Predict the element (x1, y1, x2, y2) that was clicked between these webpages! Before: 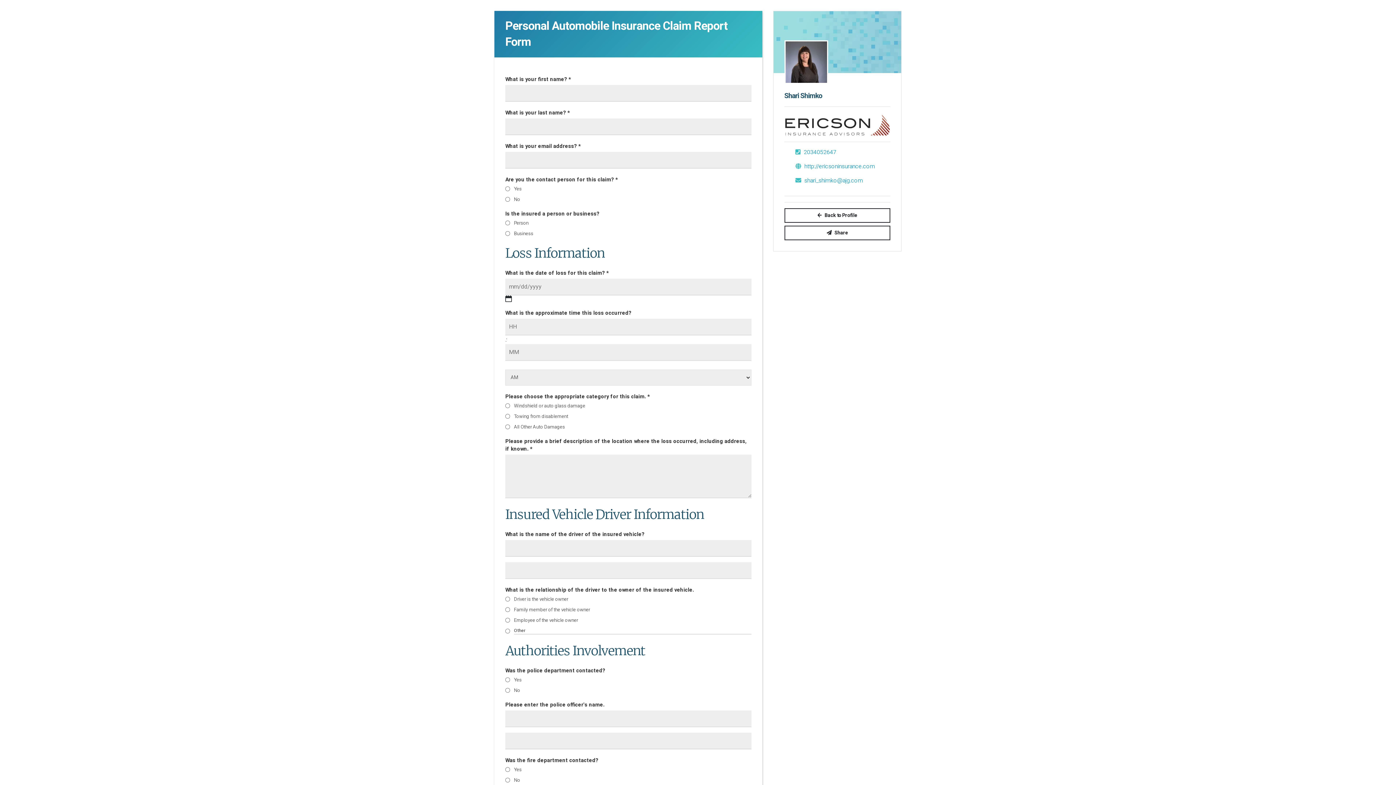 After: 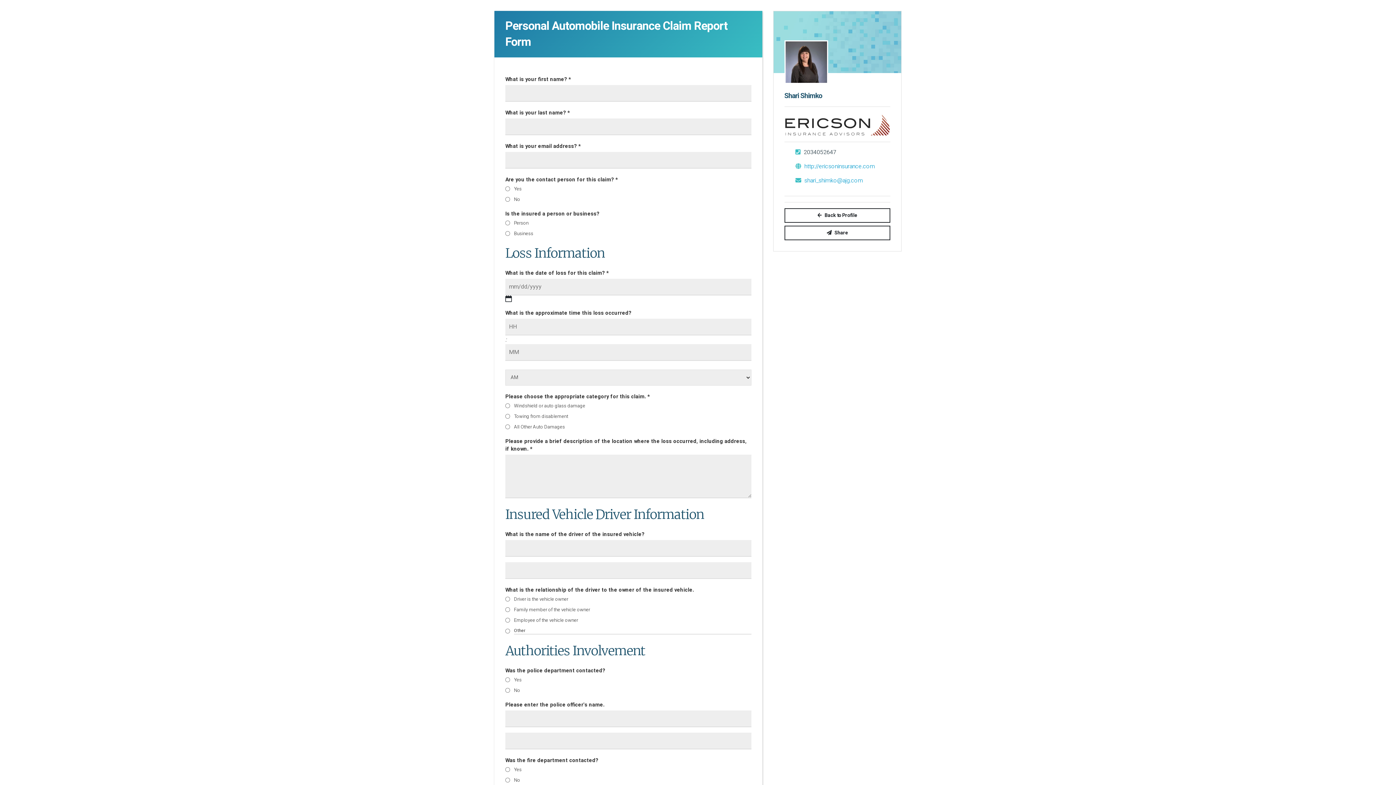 Action: bbox: (795, 148, 836, 156) label:  2034052647